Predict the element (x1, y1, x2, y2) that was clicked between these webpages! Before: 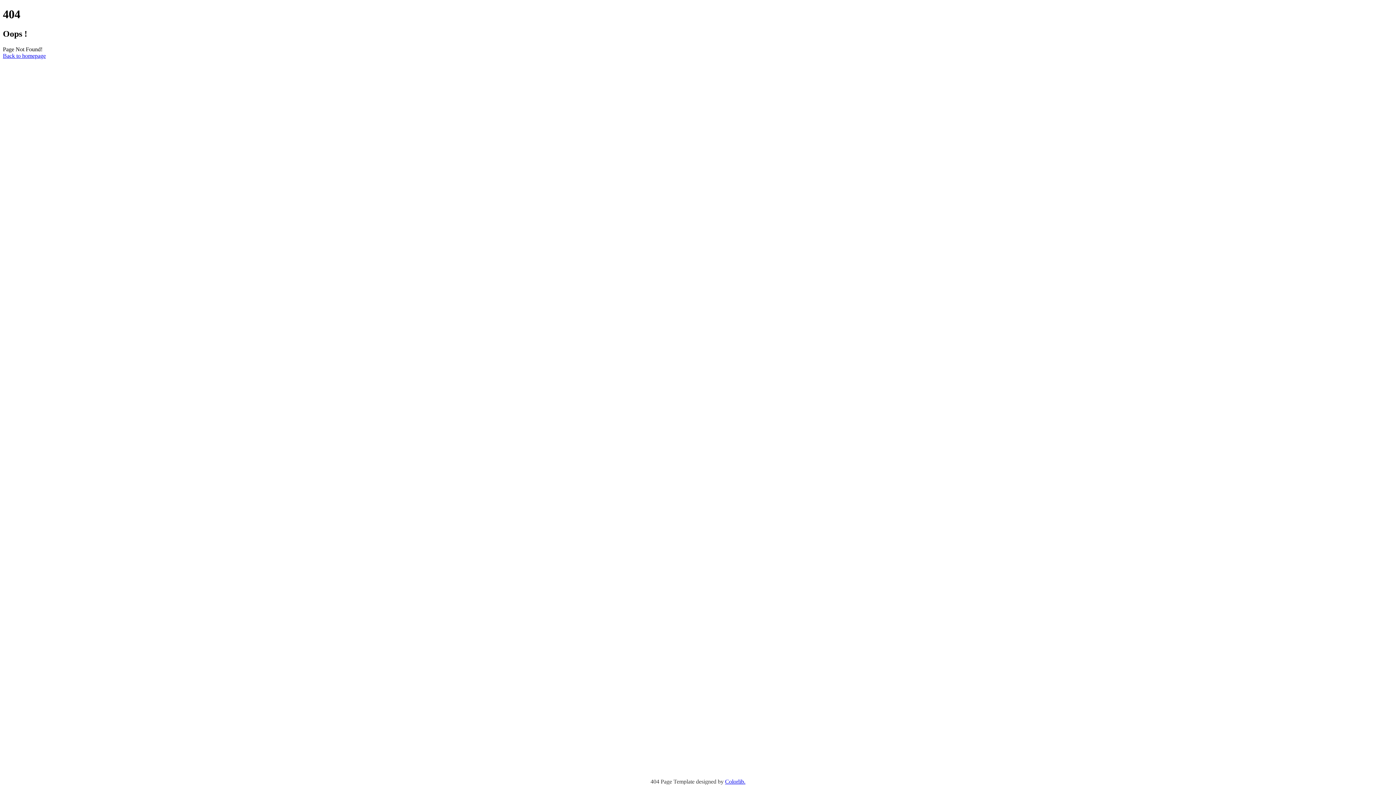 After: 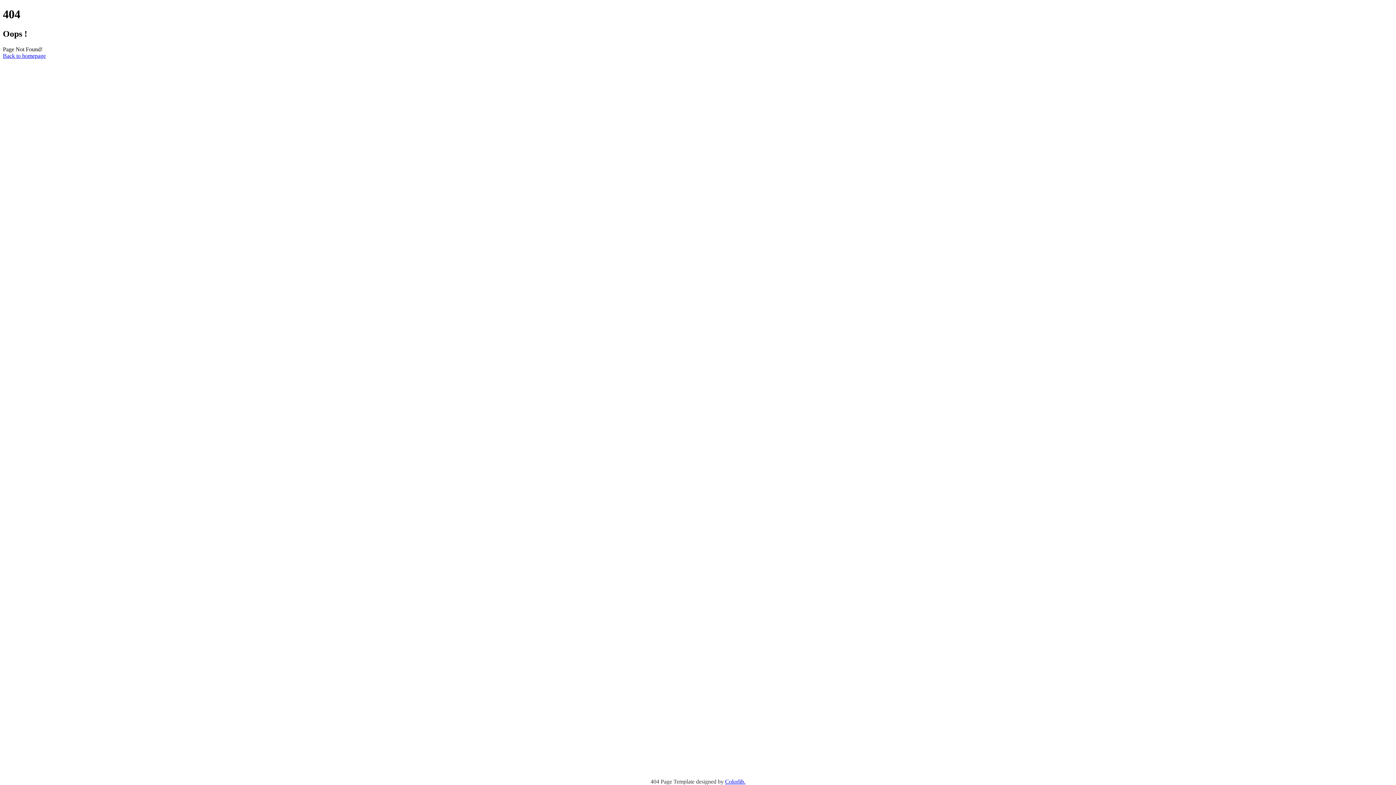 Action: bbox: (725, 778, 745, 785) label: Colorlib.